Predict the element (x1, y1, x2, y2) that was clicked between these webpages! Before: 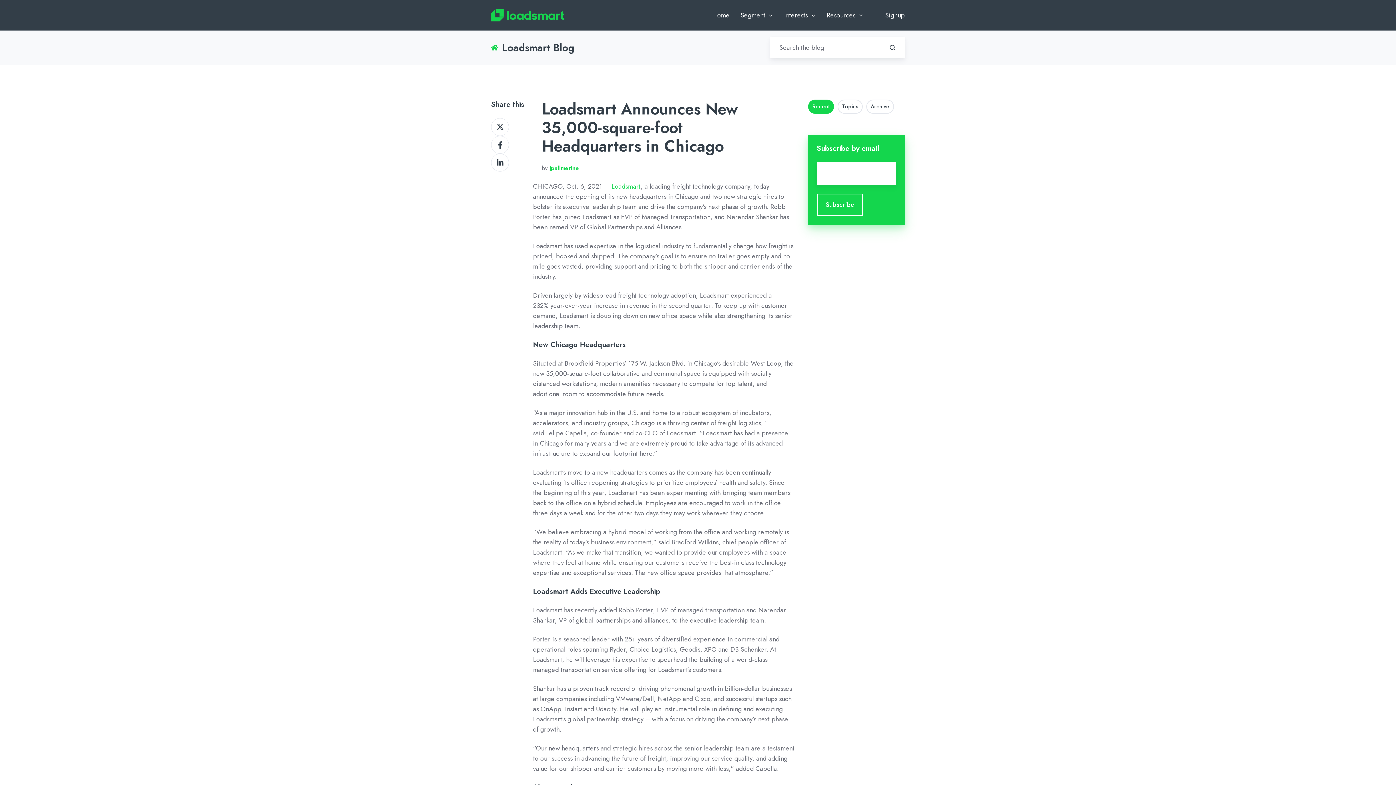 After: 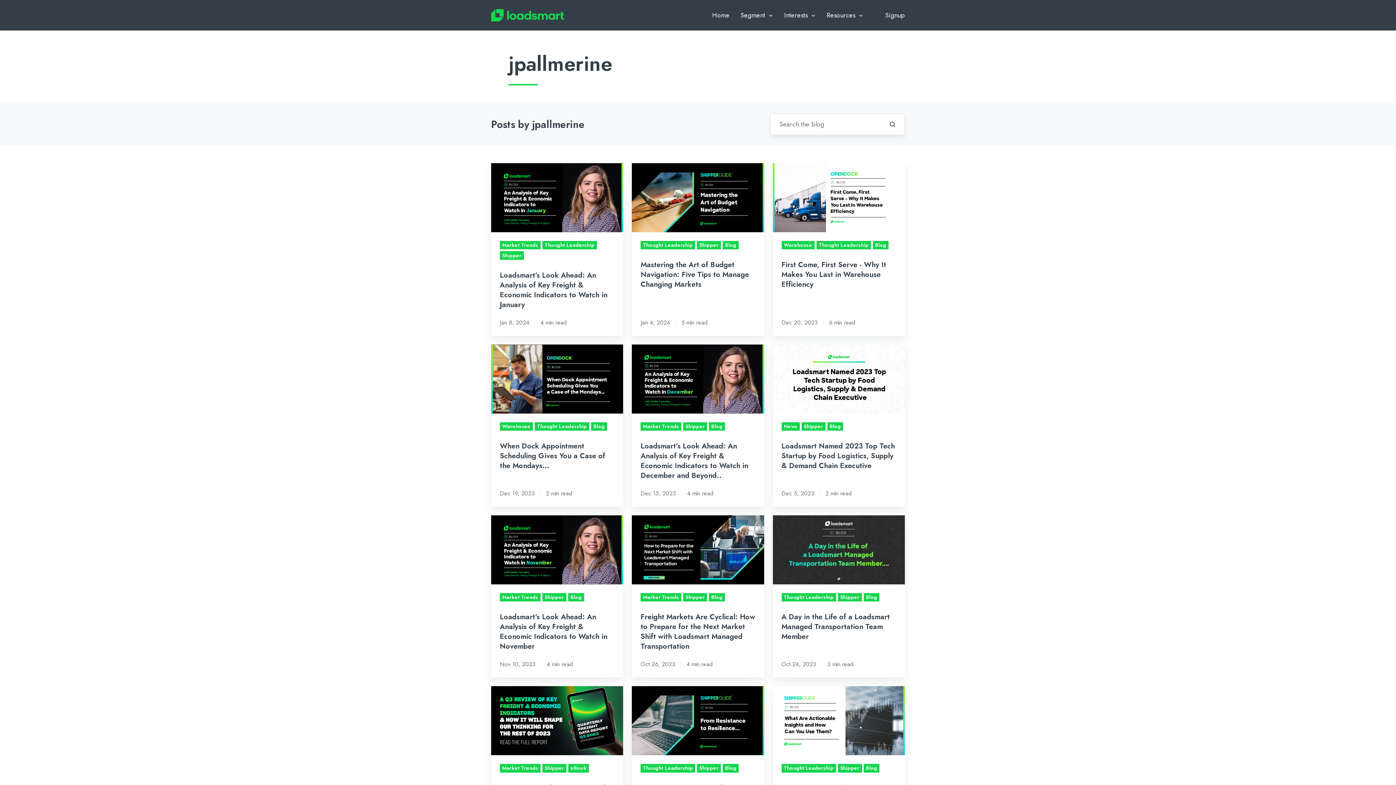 Action: label: jpallmerine bbox: (549, 163, 579, 172)